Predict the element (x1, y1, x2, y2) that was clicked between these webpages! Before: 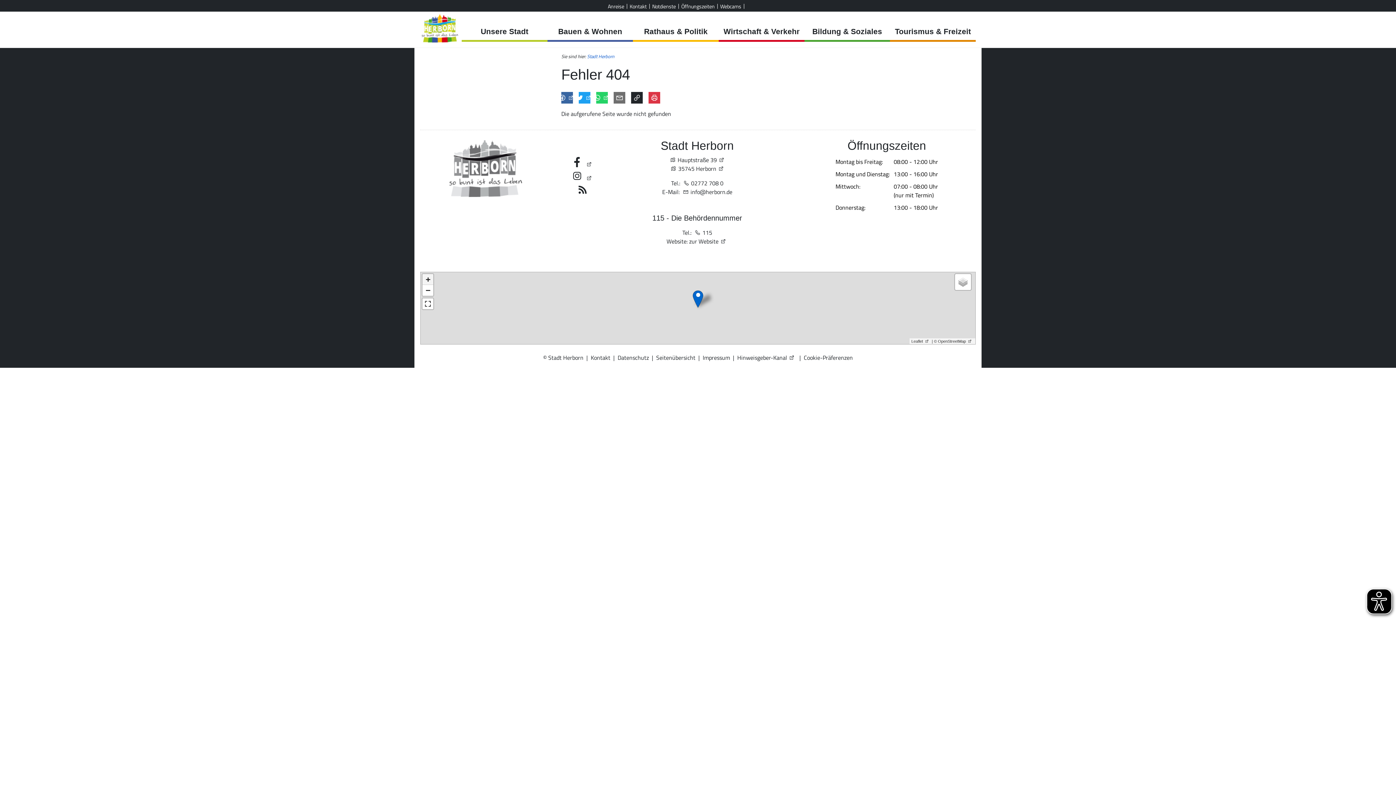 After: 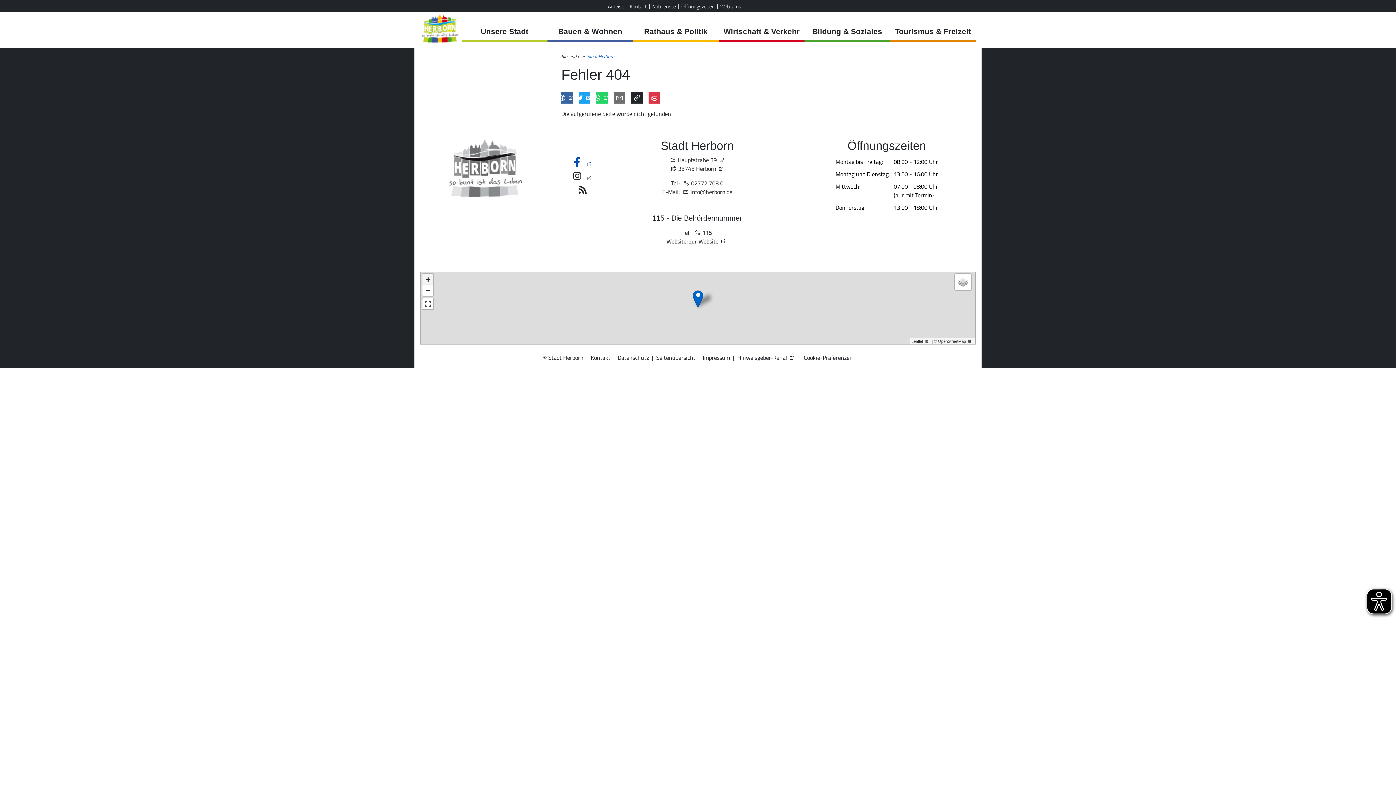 Action: bbox: (571, 160, 594, 168) label:  